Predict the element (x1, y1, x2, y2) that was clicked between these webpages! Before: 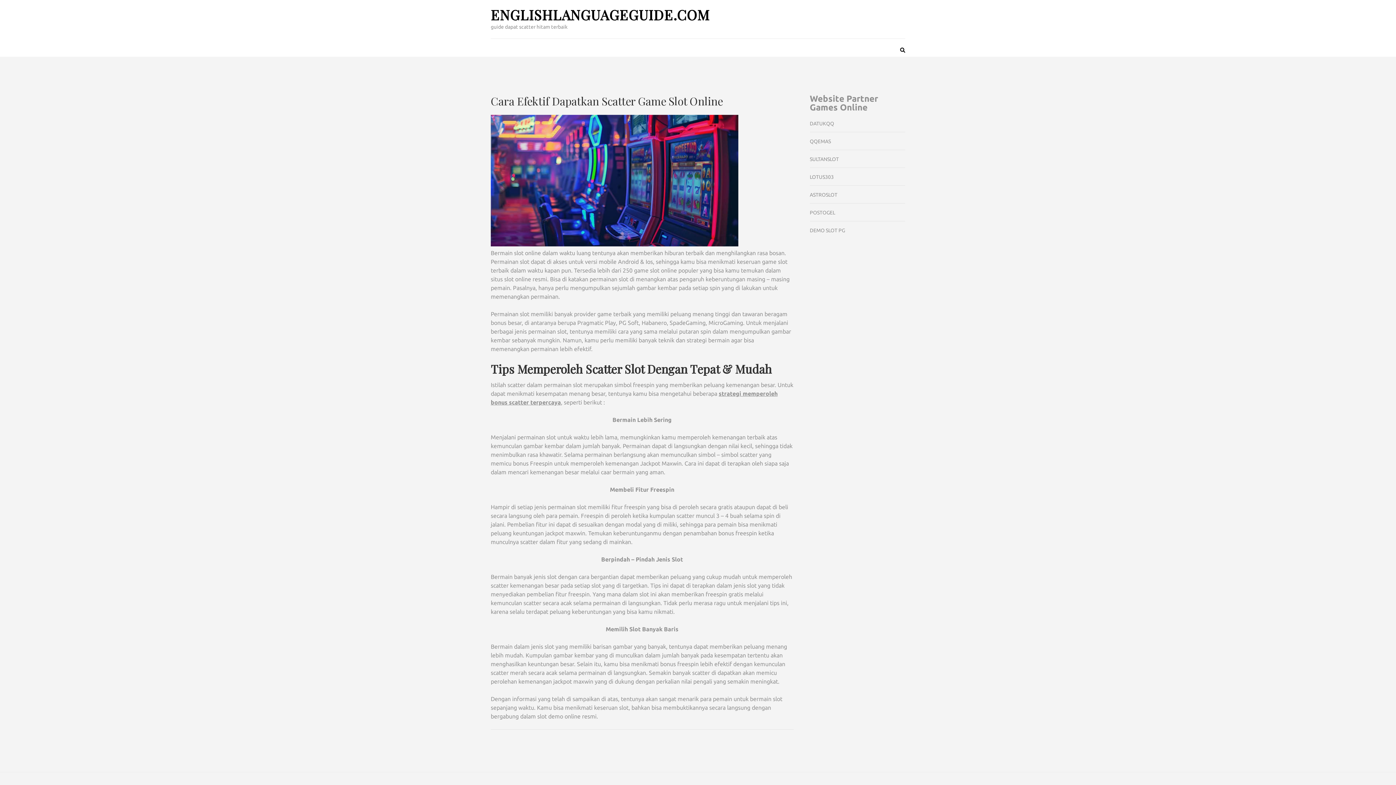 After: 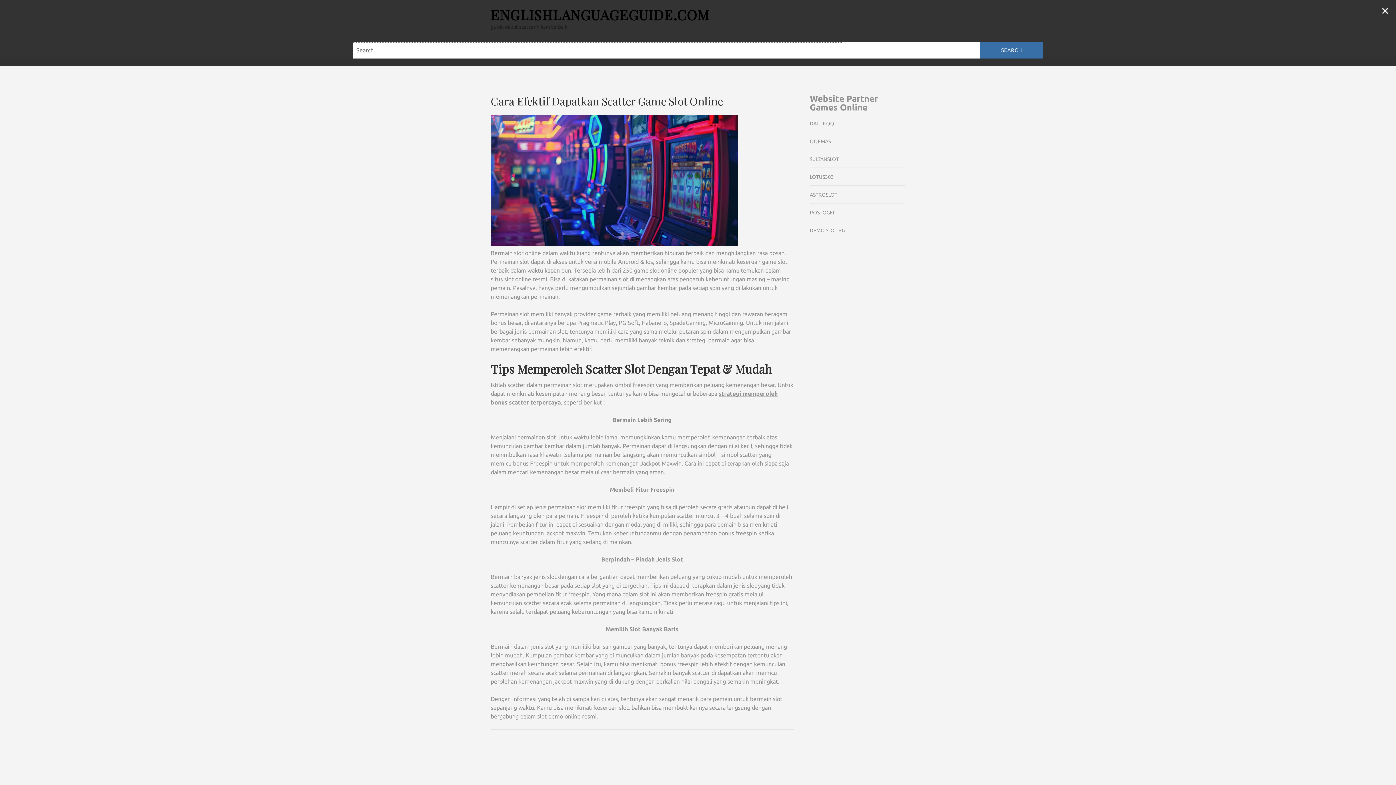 Action: bbox: (900, 45, 905, 54)